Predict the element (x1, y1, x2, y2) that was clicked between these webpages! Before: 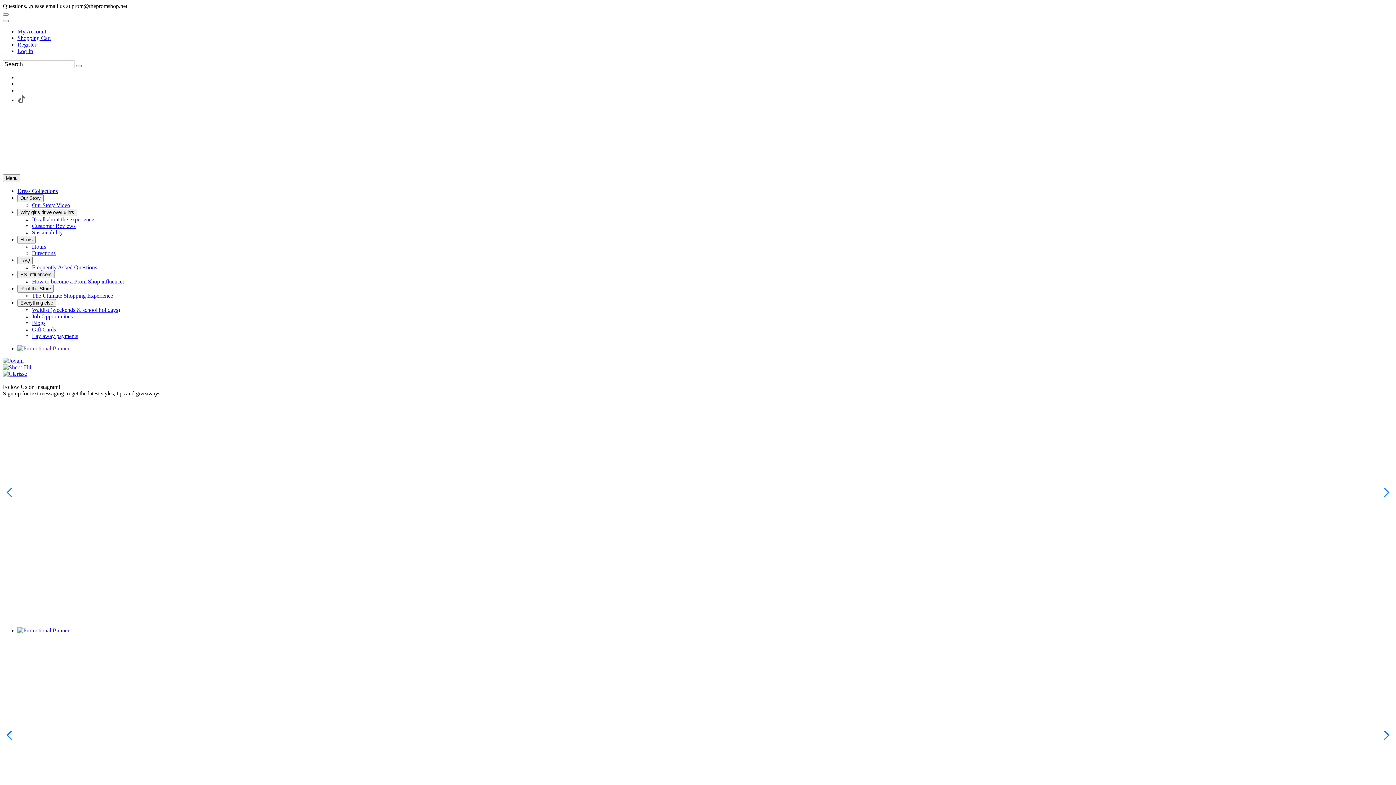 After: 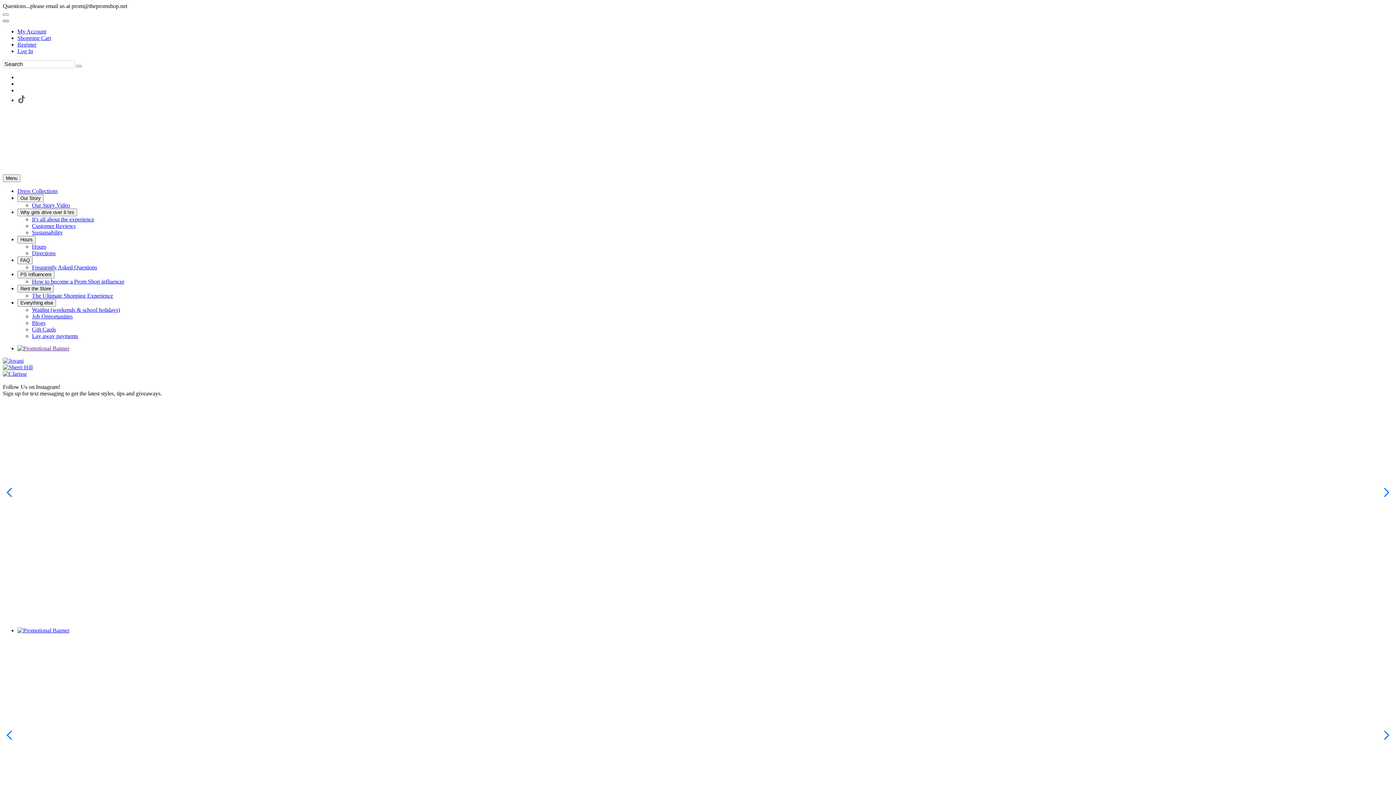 Action: label: Go to the Account Overview Page bbox: (2, 20, 8, 22)